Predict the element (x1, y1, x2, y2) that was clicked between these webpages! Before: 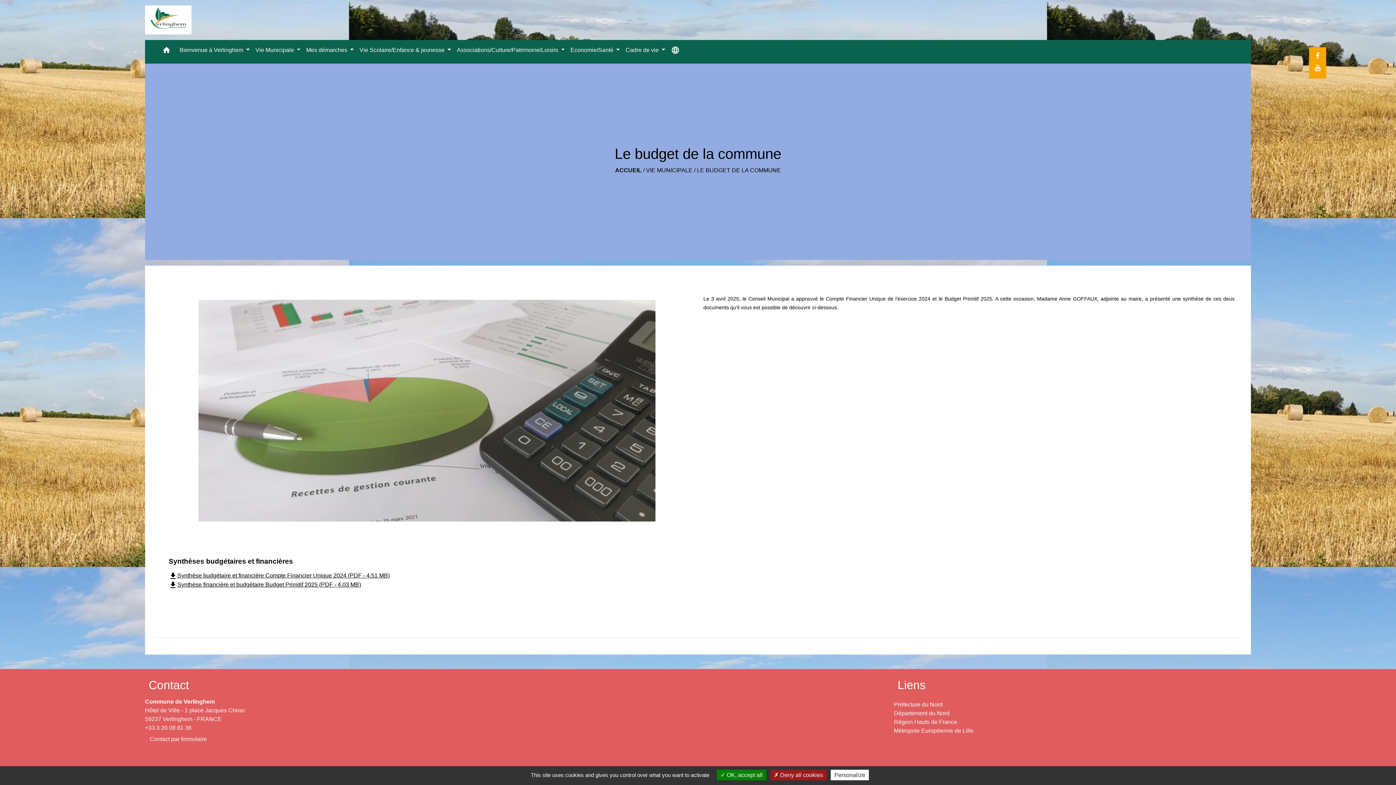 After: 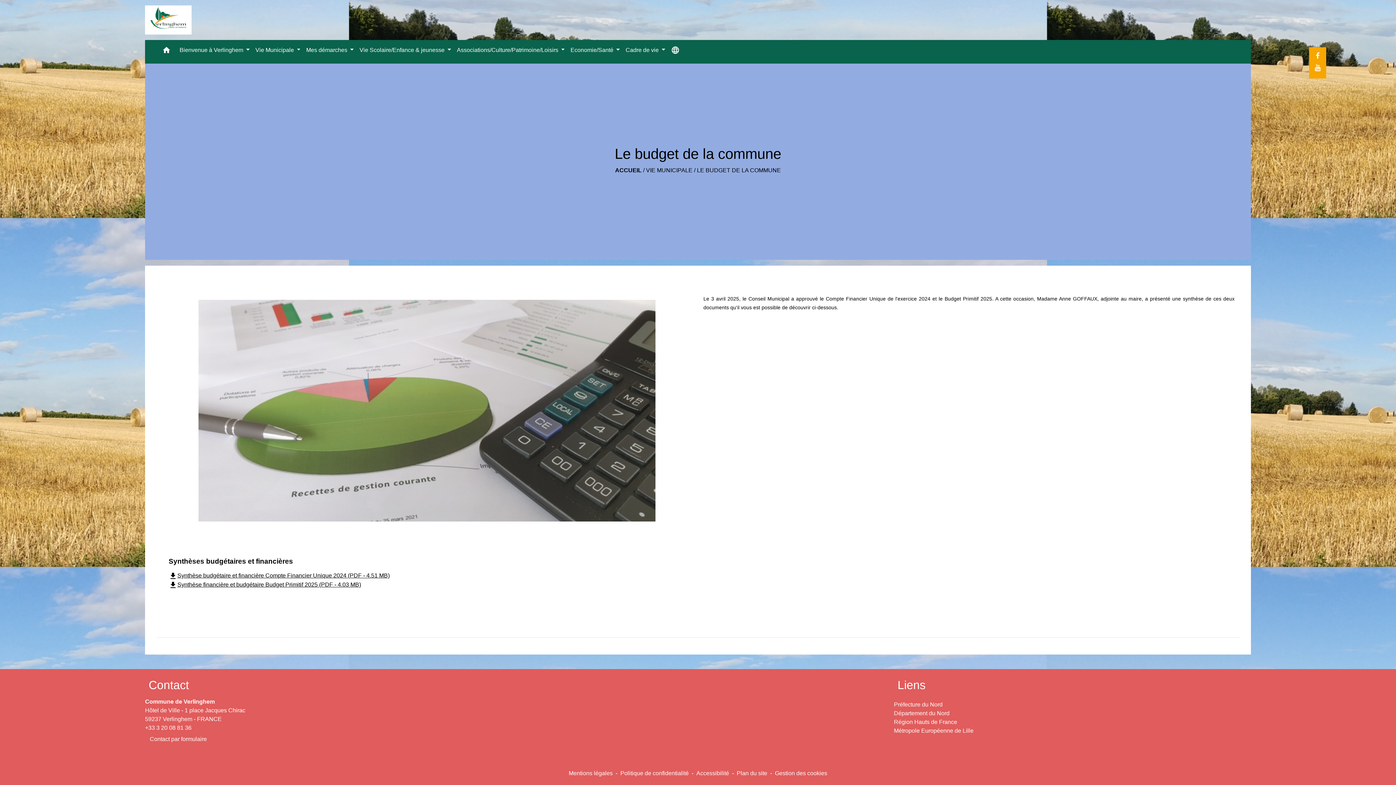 Action: bbox: (717, 770, 766, 780) label:  OK, accept all